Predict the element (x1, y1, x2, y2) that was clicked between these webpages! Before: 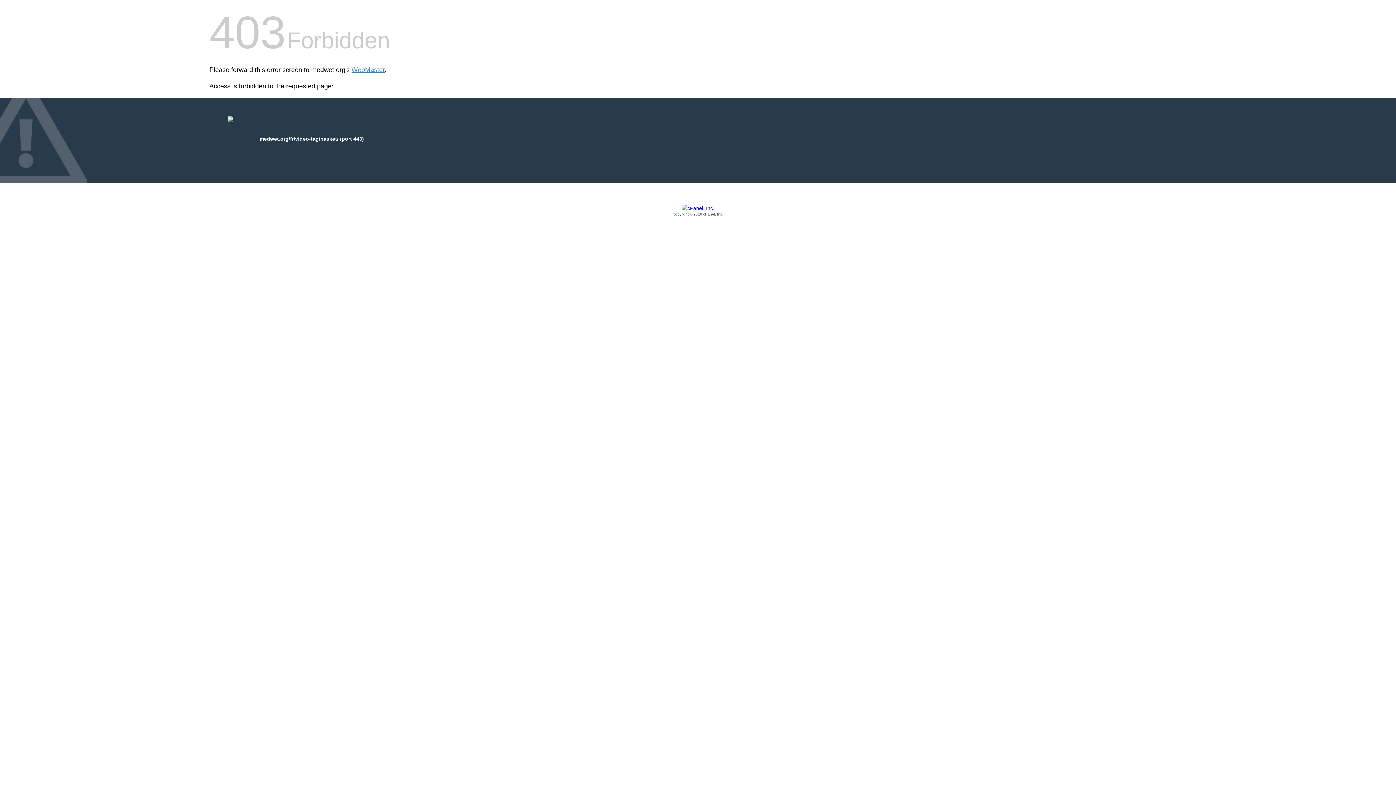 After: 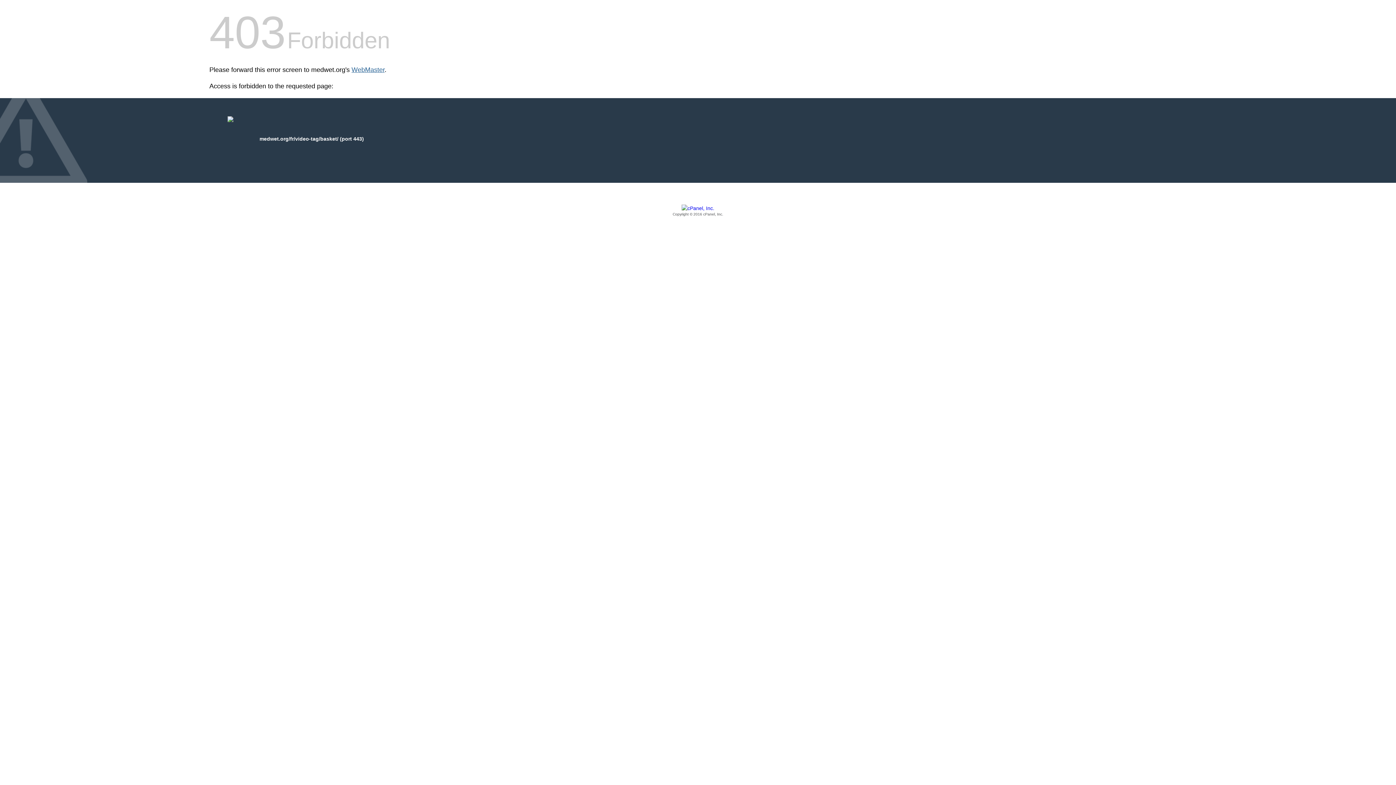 Action: label: WebMaster bbox: (351, 66, 384, 73)